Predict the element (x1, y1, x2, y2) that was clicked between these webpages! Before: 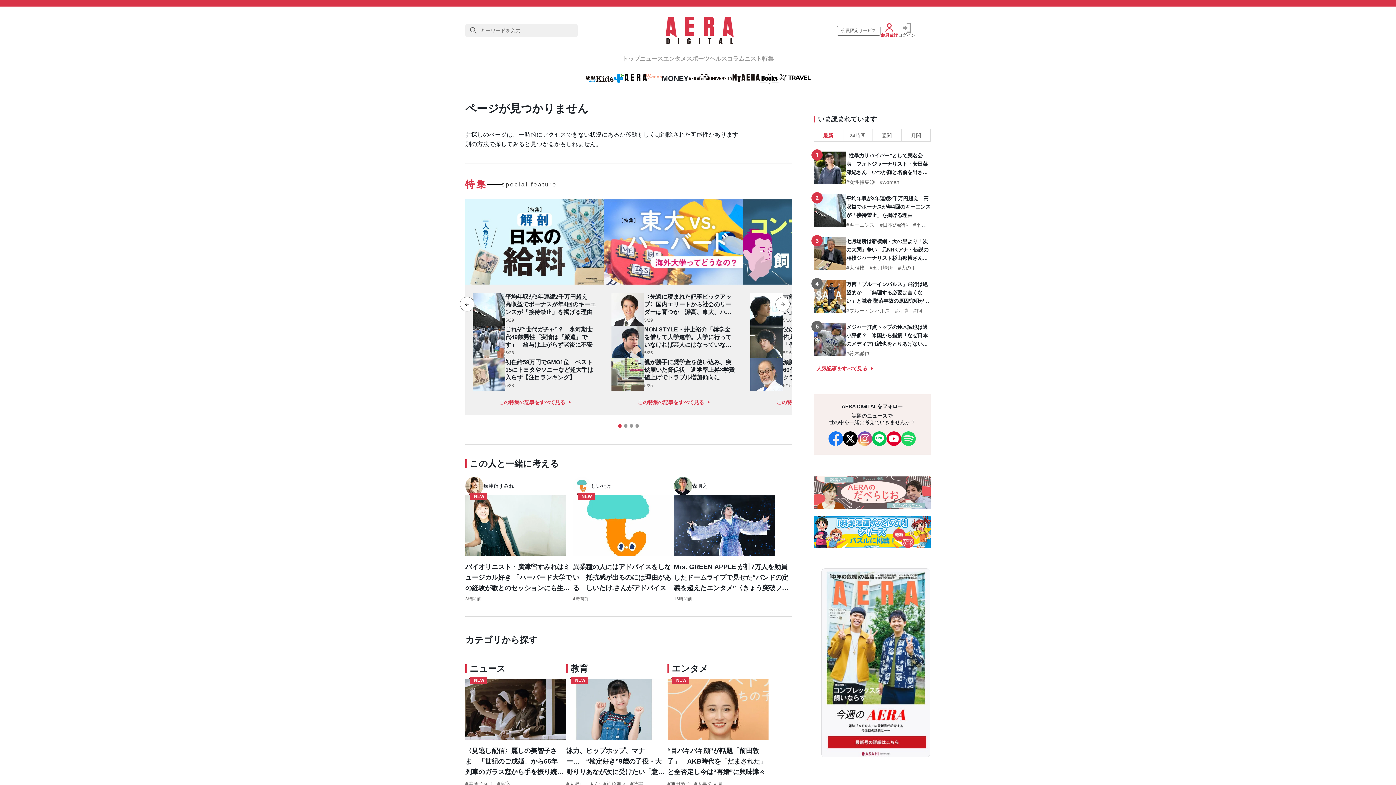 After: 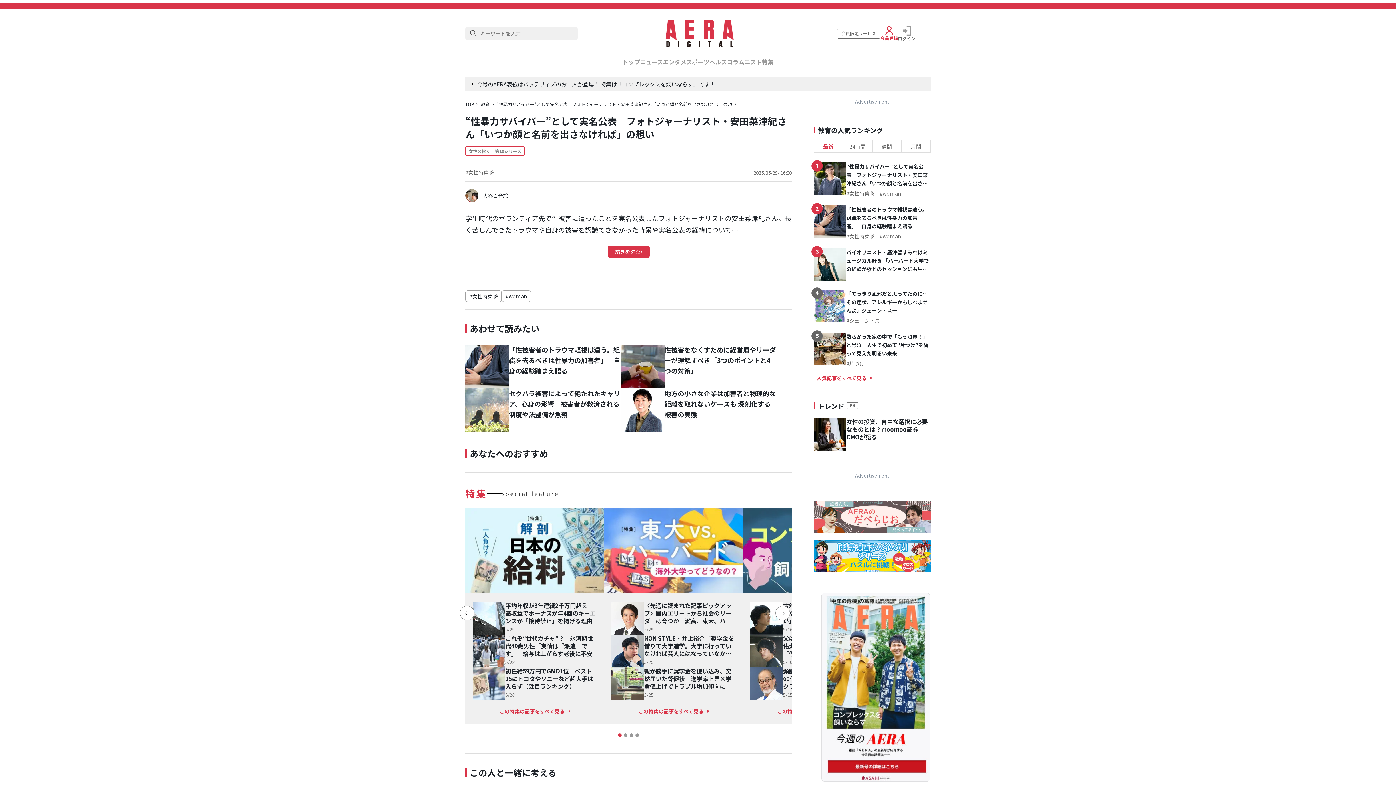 Action: bbox: (813, 151, 846, 184)